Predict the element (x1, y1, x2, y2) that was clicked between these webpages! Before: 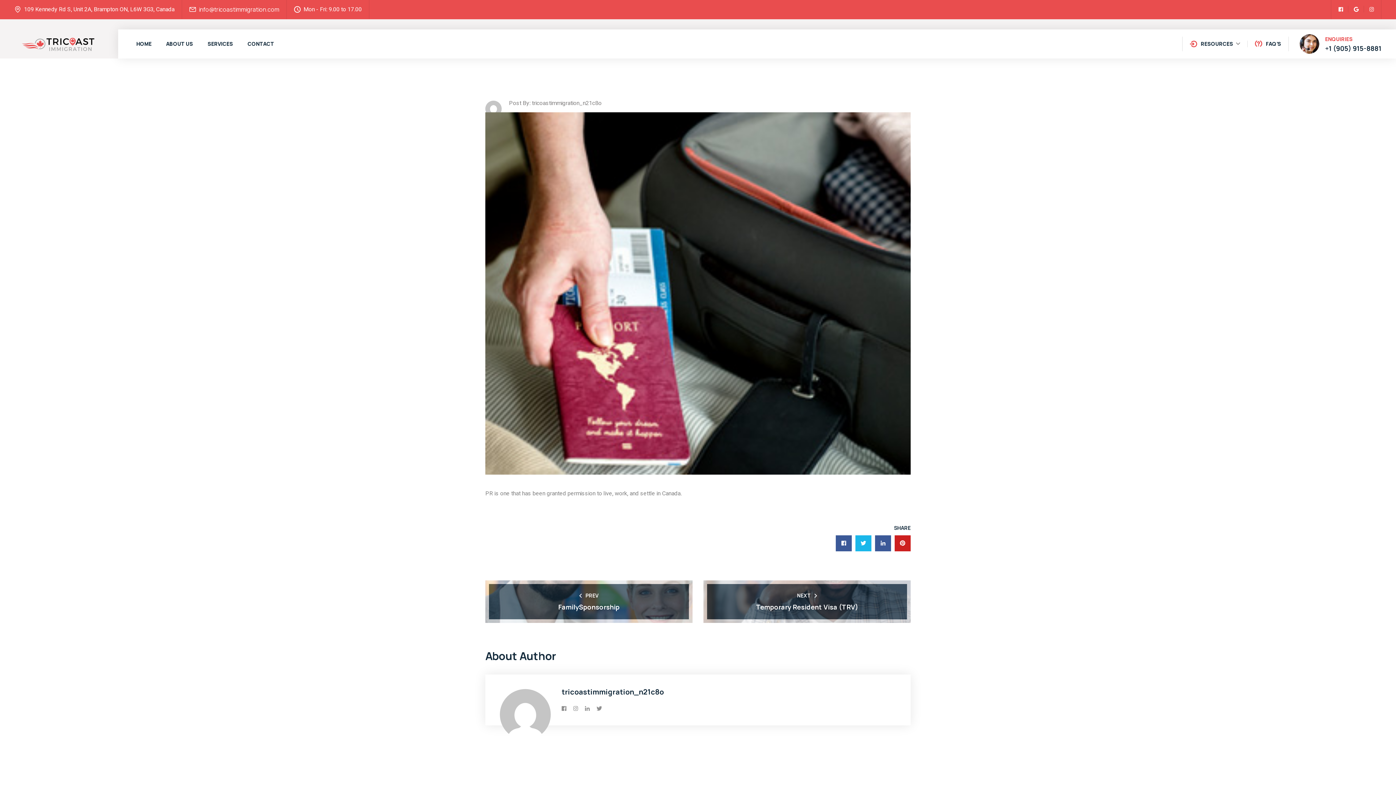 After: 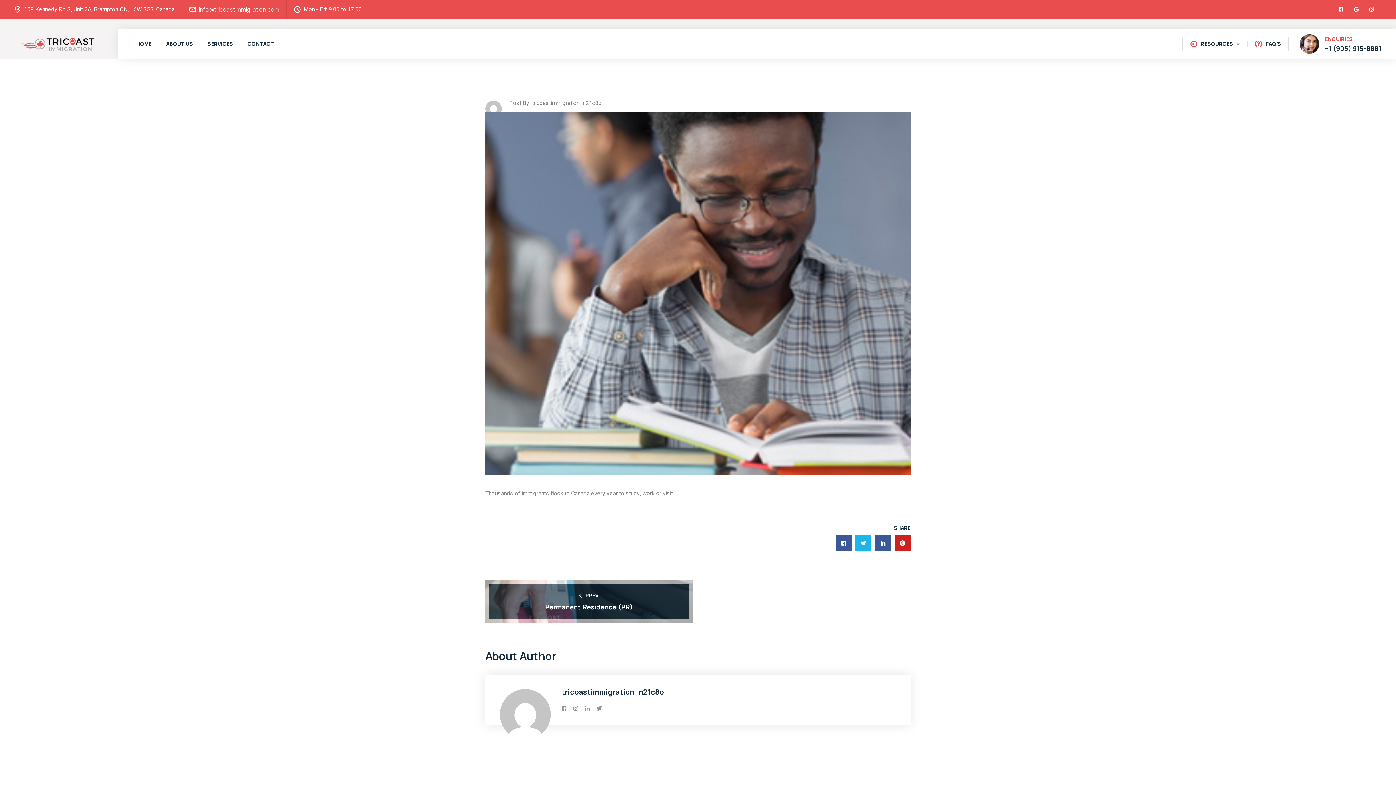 Action: bbox: (756, 602, 858, 611) label: Temporary Resident Visa (TRV)